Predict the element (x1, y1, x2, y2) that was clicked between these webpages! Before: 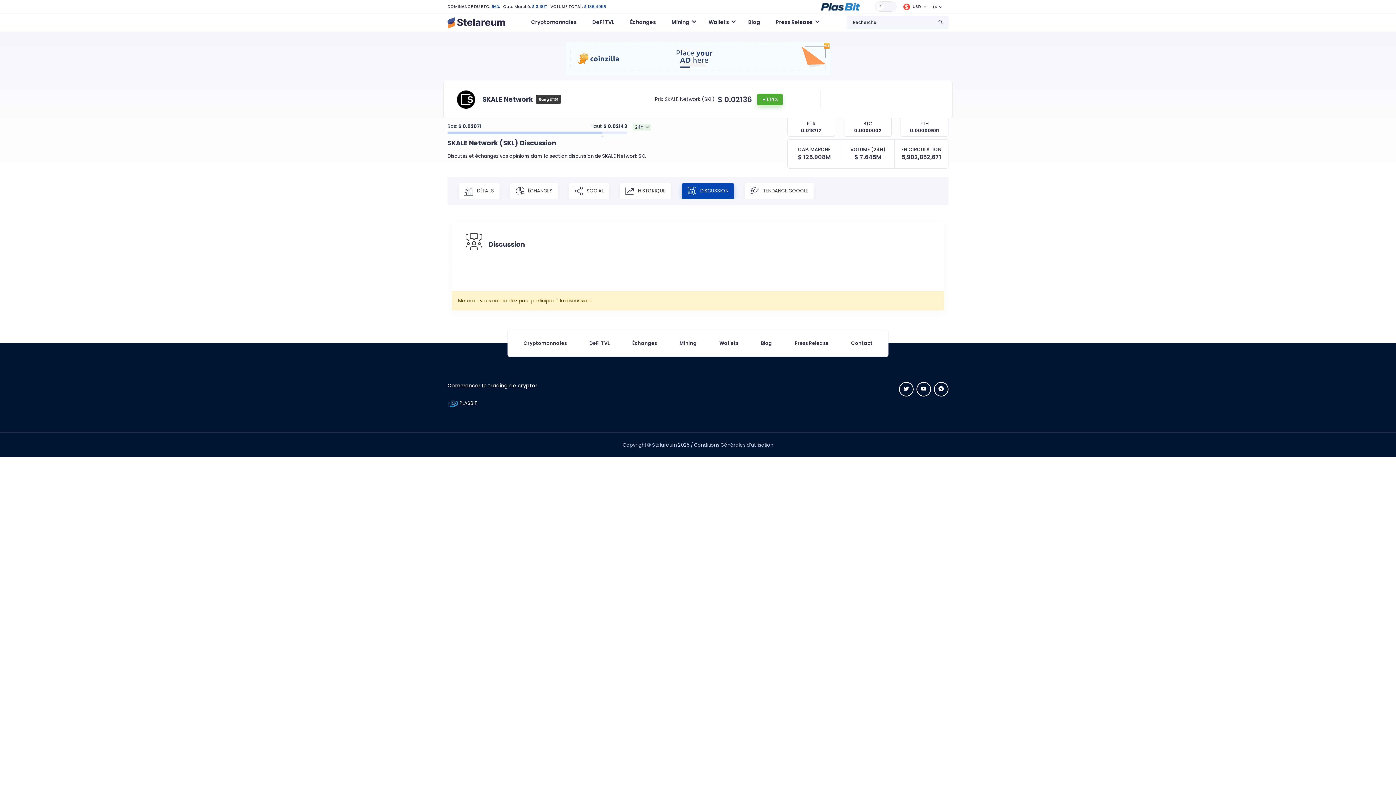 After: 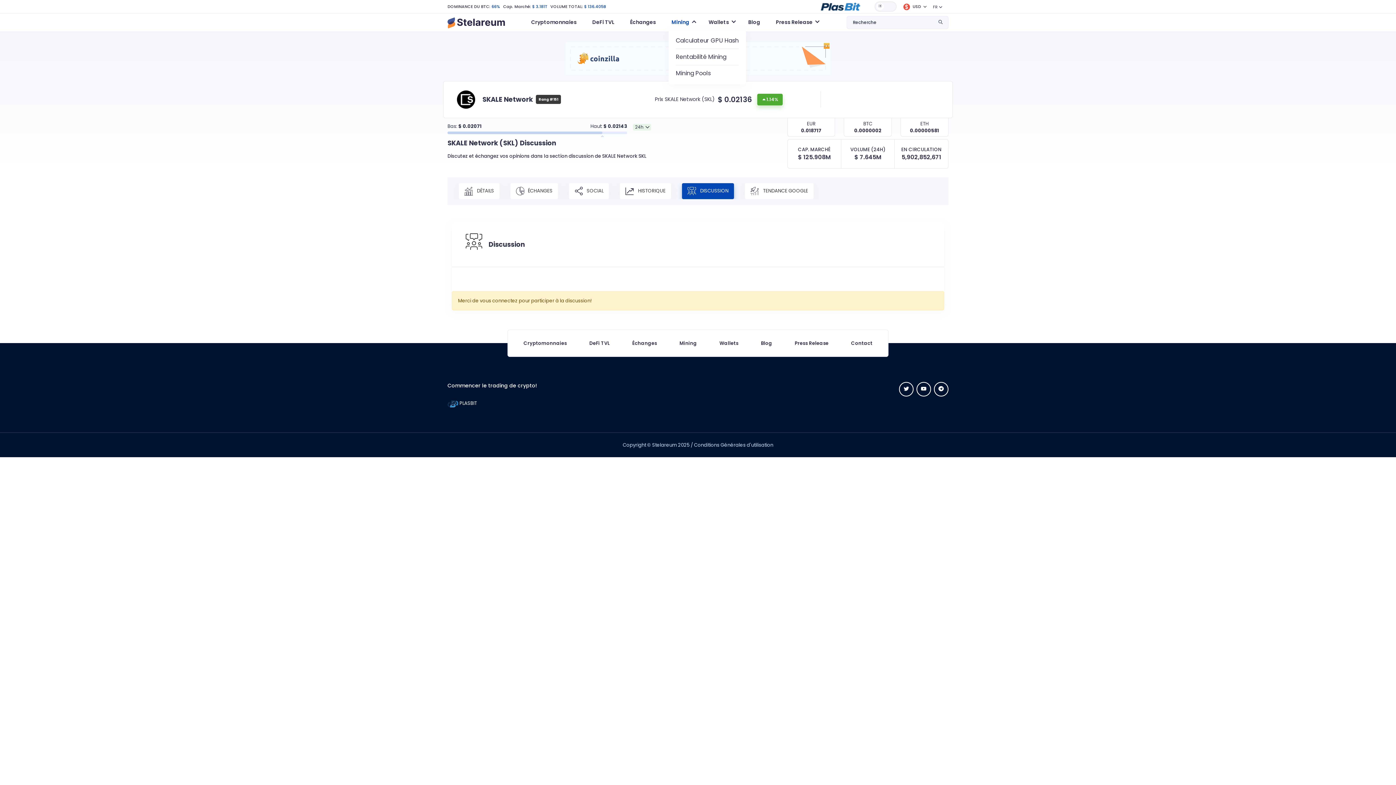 Action: label: Mining bbox: (668, 15, 705, 29)